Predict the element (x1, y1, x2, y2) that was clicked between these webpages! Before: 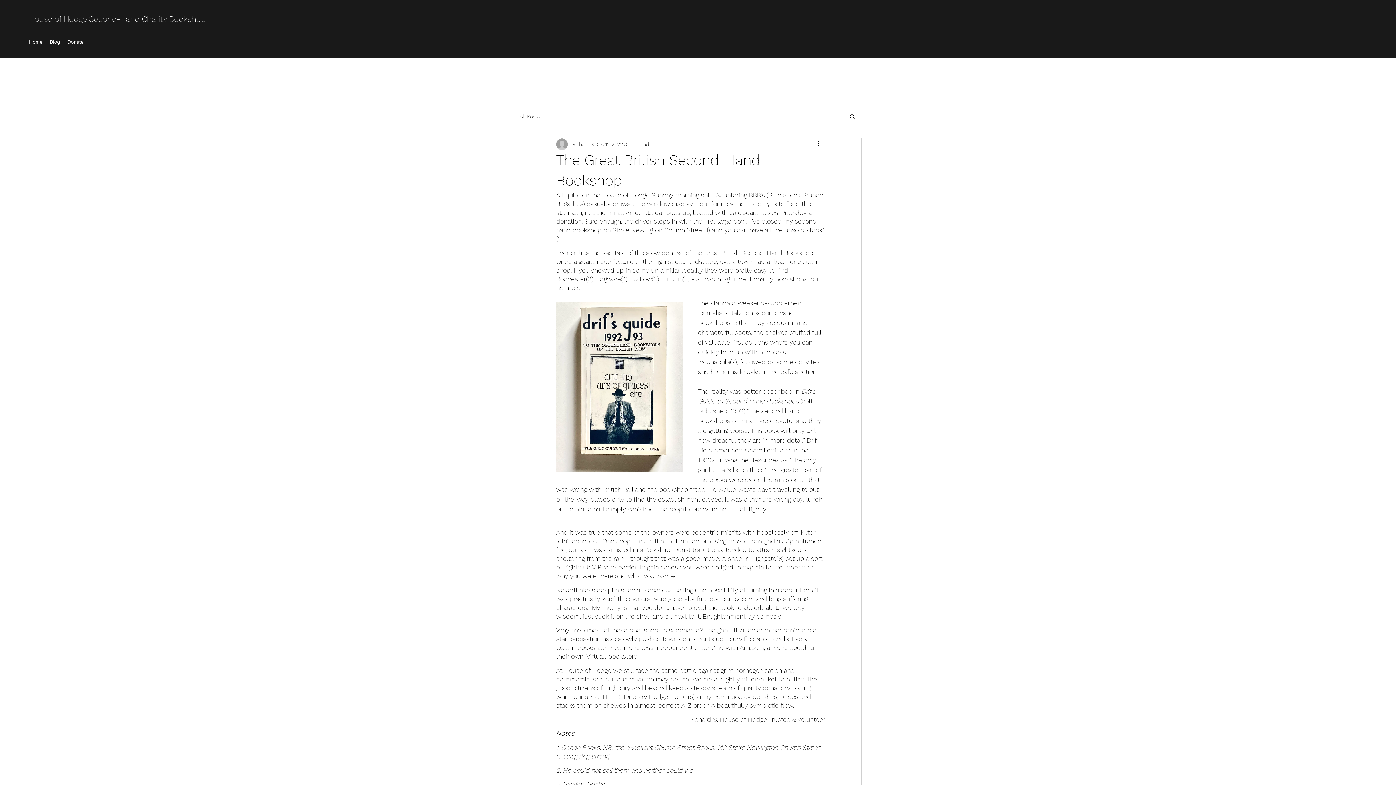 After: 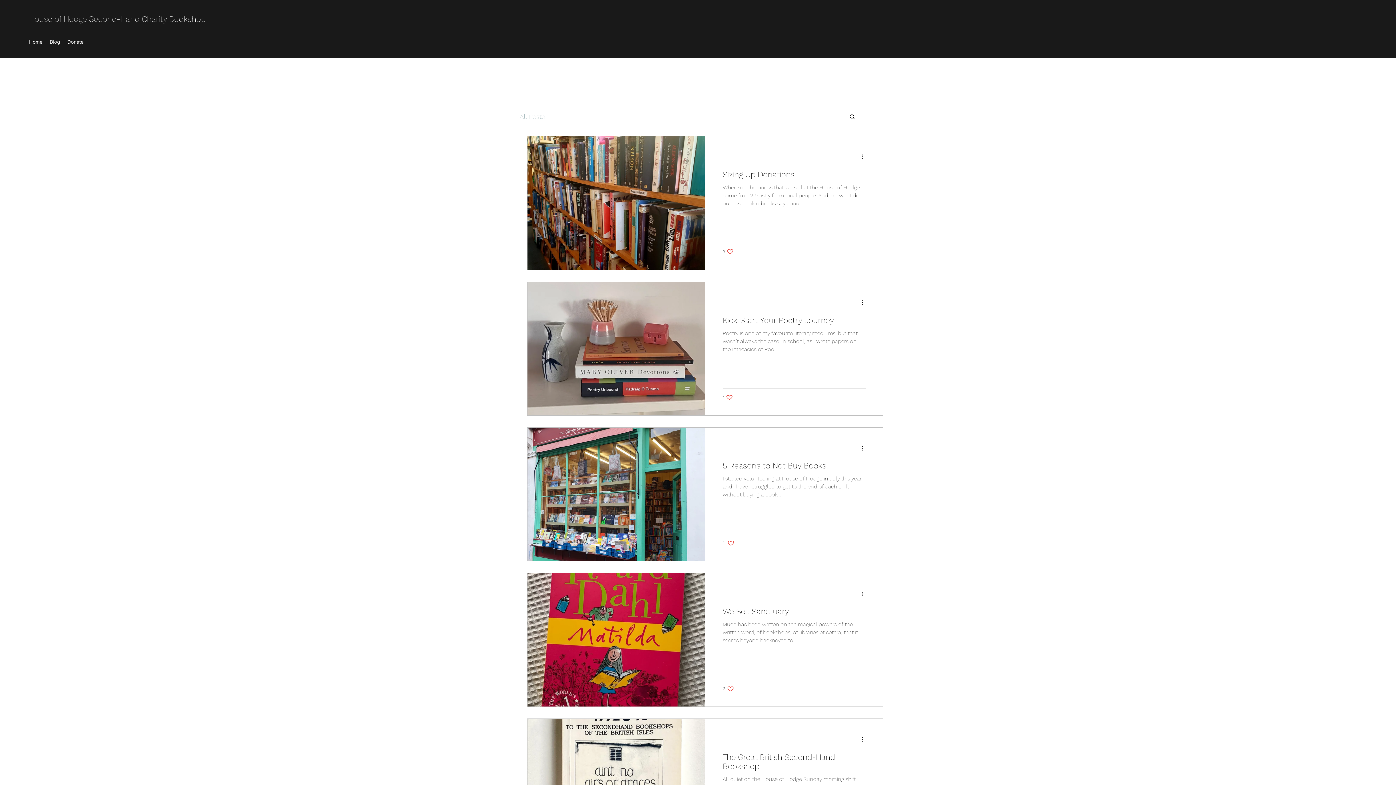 Action: label: Blog bbox: (46, 36, 63, 47)